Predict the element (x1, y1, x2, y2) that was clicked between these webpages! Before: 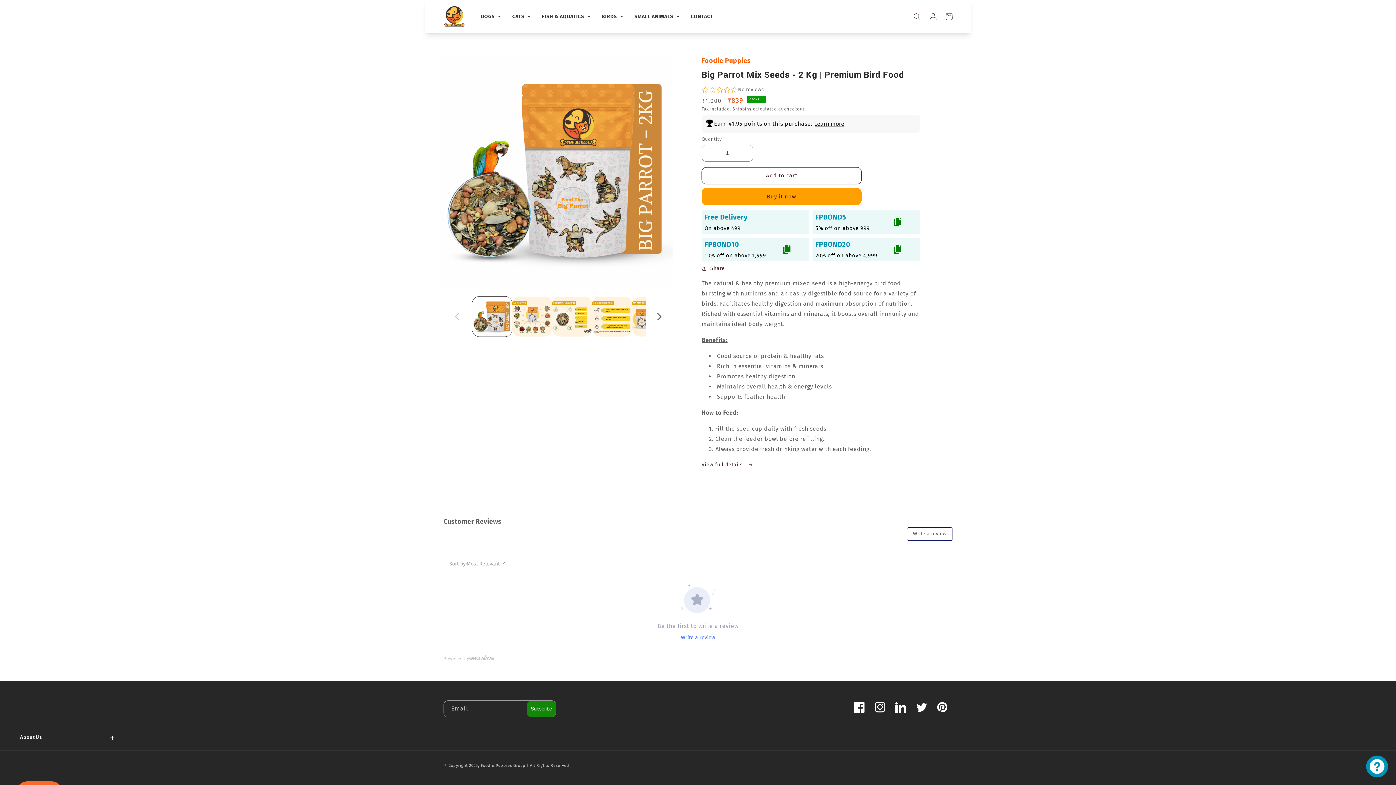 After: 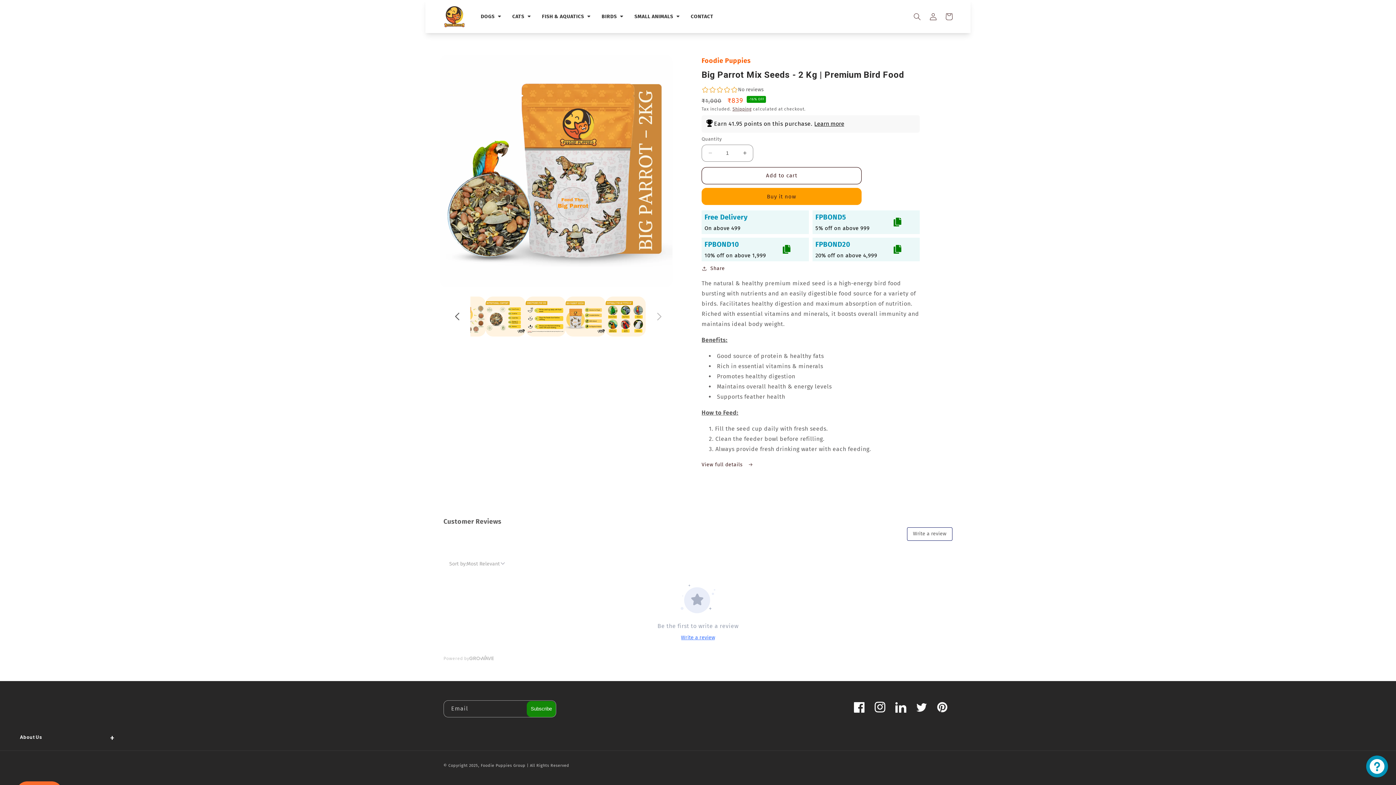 Action: bbox: (651, 308, 667, 324) label: Slide right